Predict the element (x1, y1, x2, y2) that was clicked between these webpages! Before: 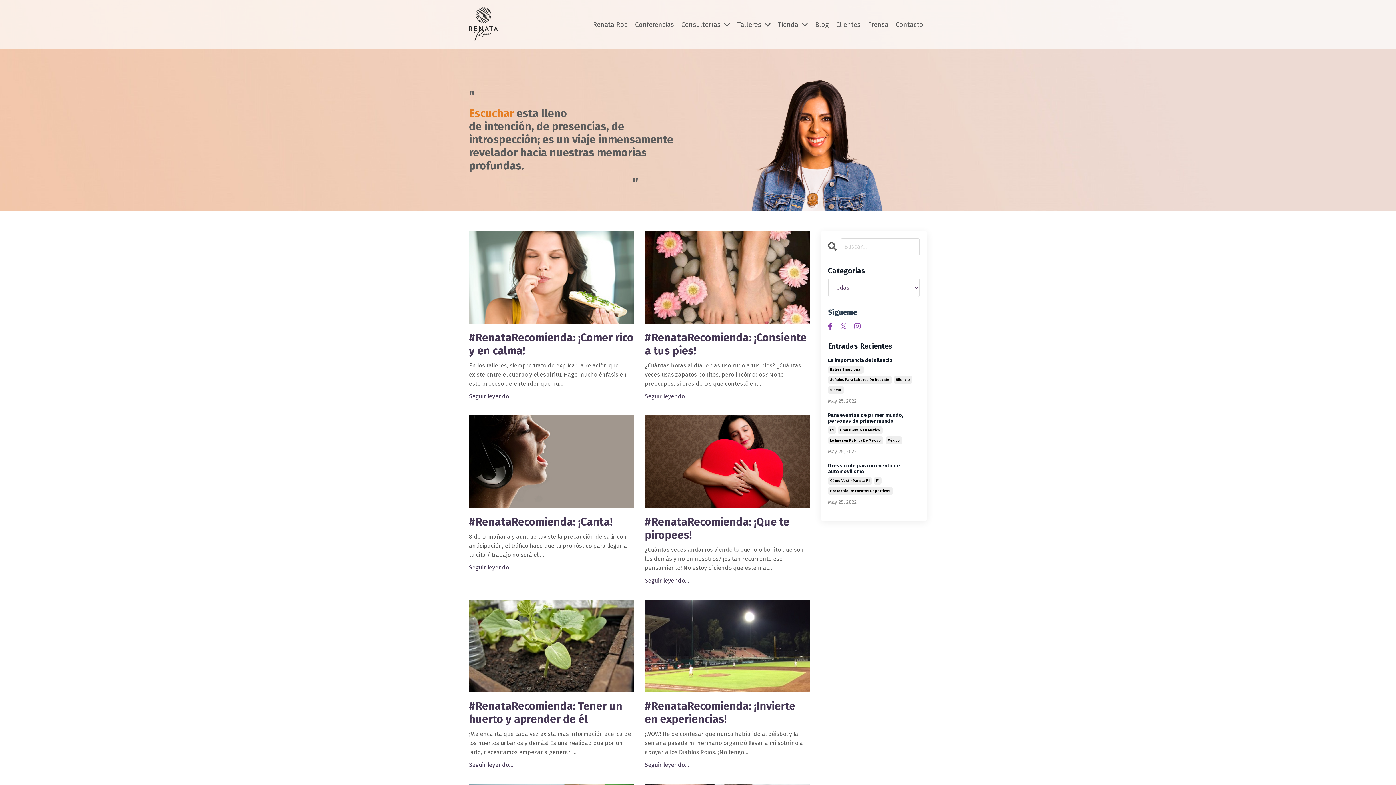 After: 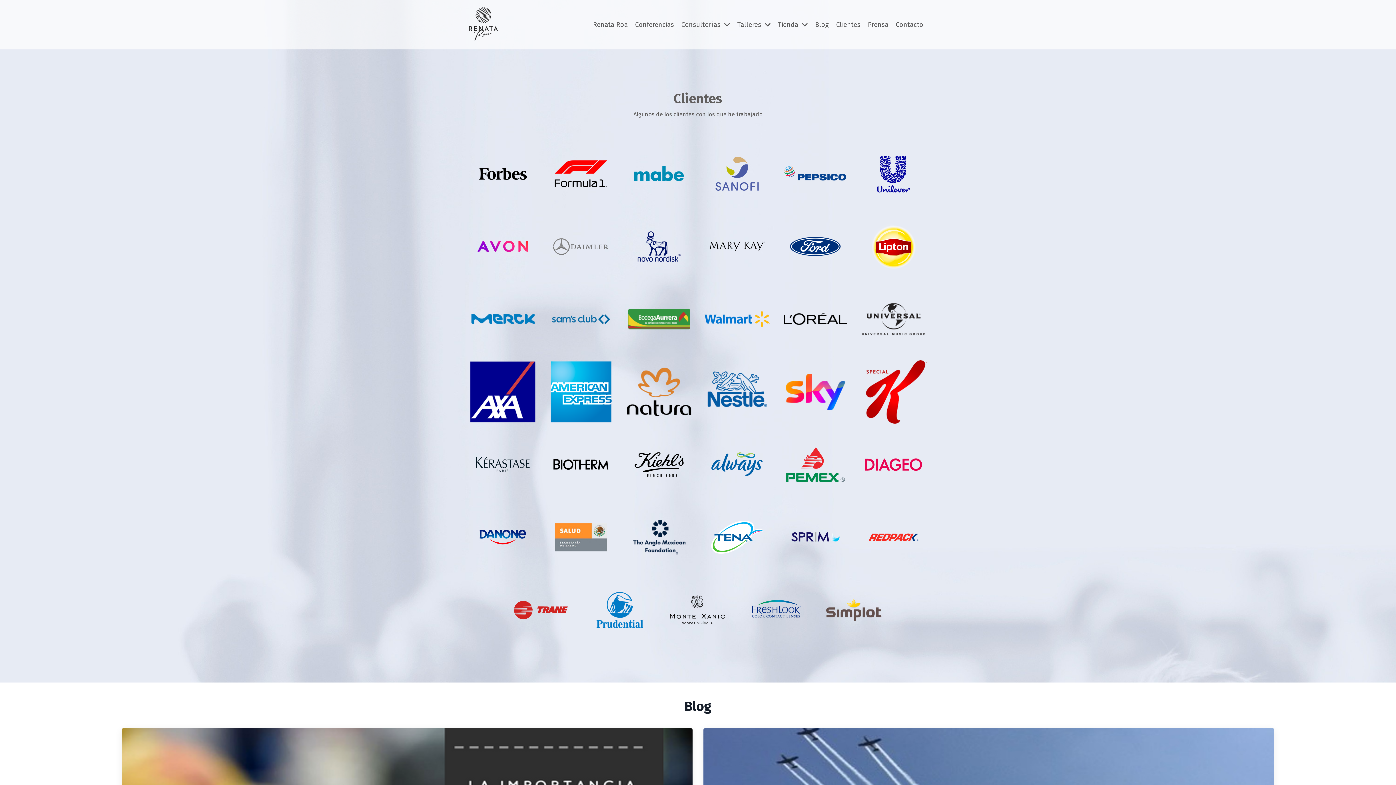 Action: label: Clientes bbox: (836, 19, 860, 29)